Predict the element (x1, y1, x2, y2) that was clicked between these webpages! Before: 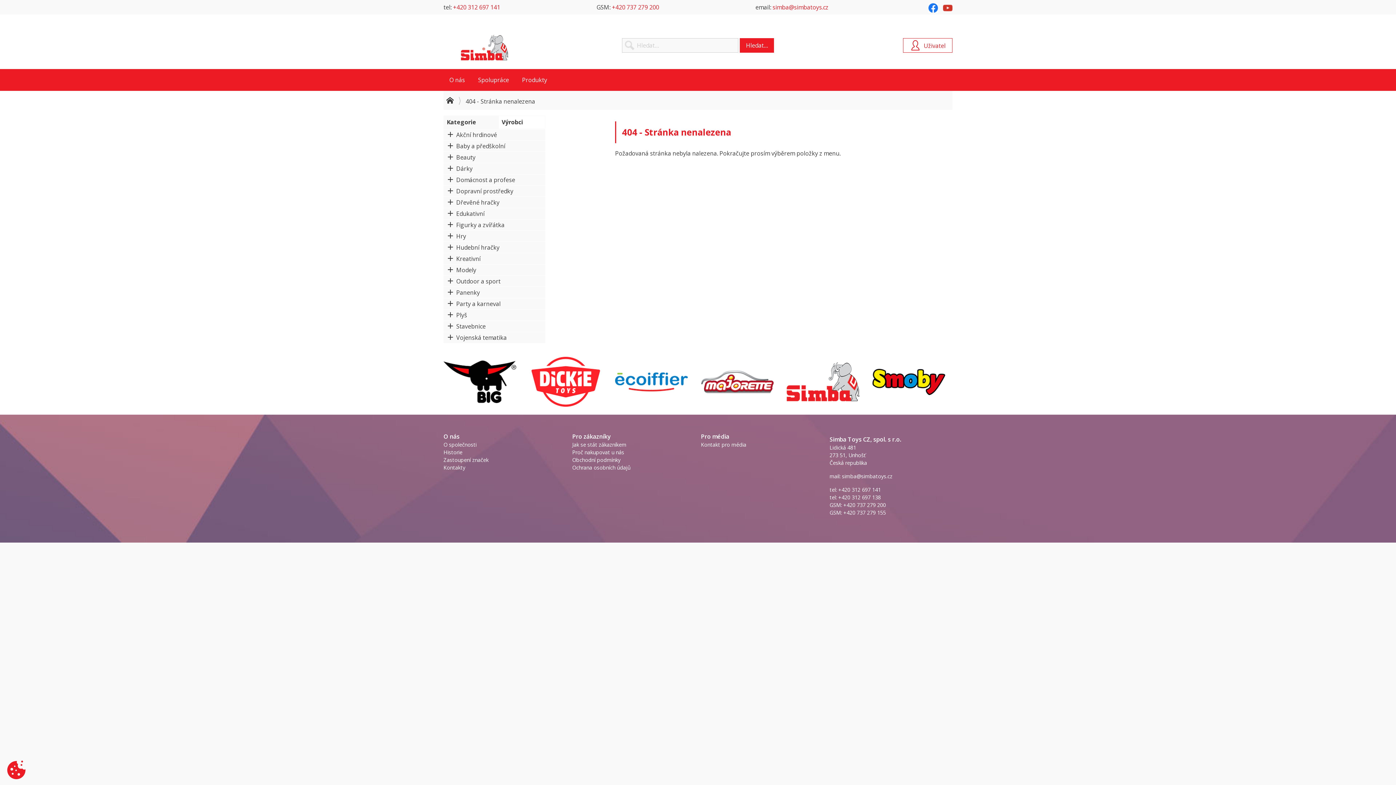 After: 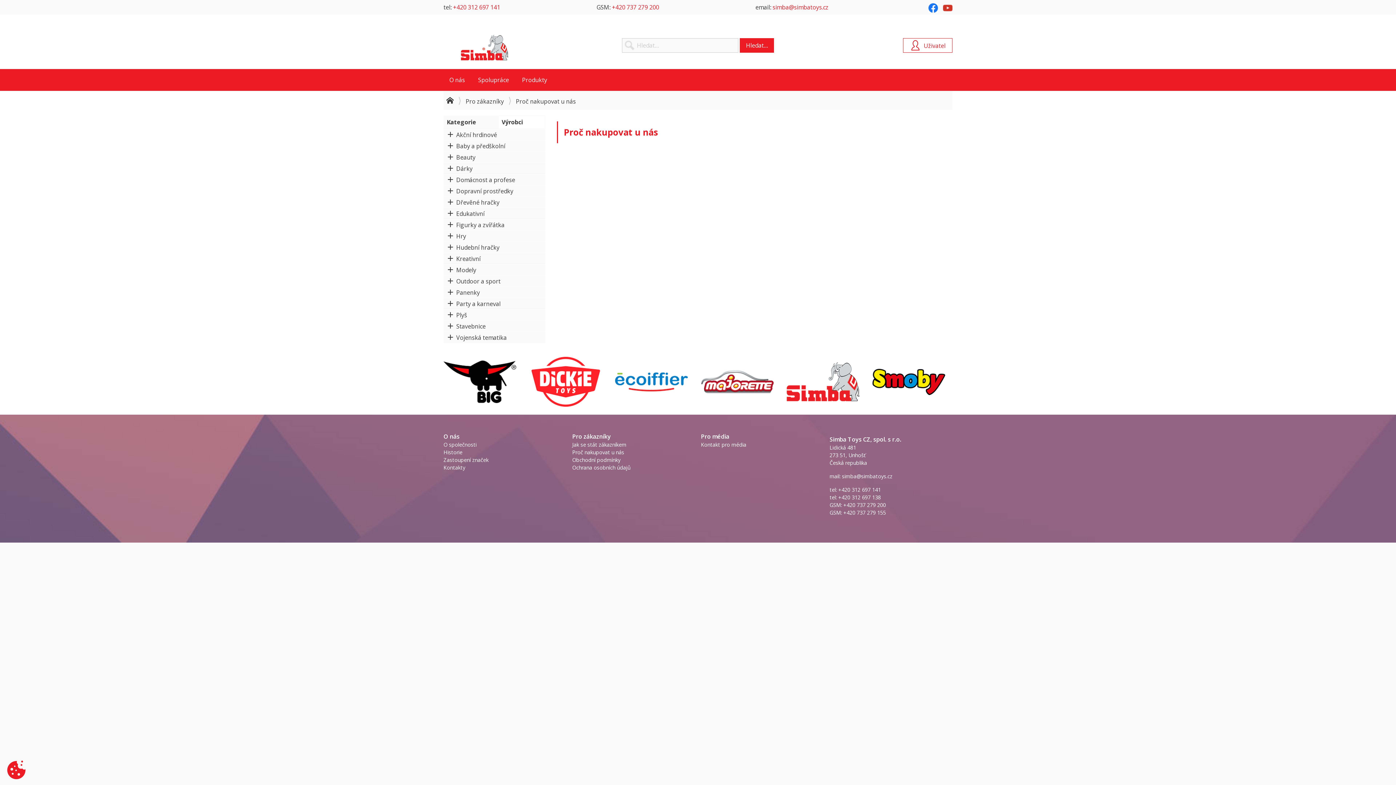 Action: label: Proč nakupovat u nás bbox: (572, 449, 624, 456)